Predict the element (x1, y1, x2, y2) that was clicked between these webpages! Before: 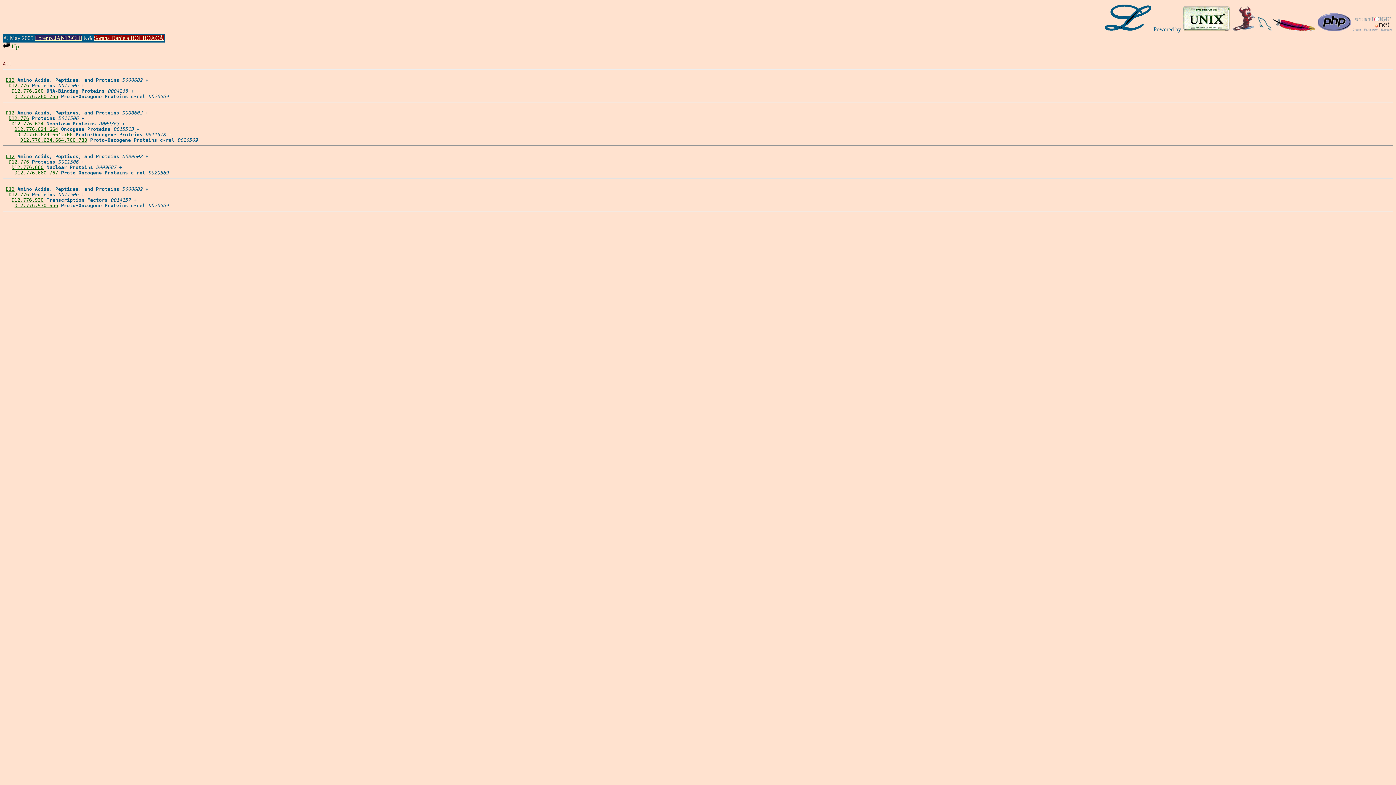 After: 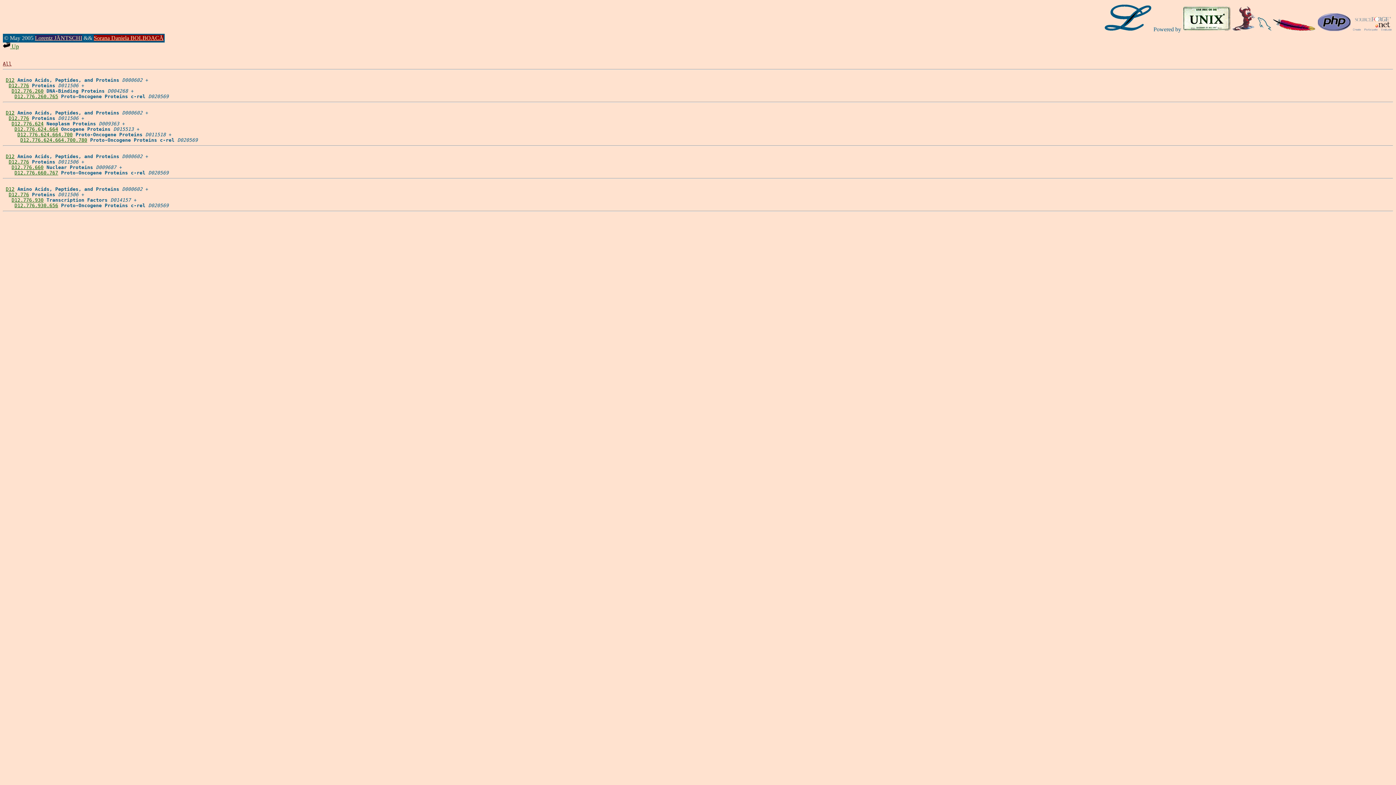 Action: label: D12.776.660.767 bbox: (14, 170, 58, 175)